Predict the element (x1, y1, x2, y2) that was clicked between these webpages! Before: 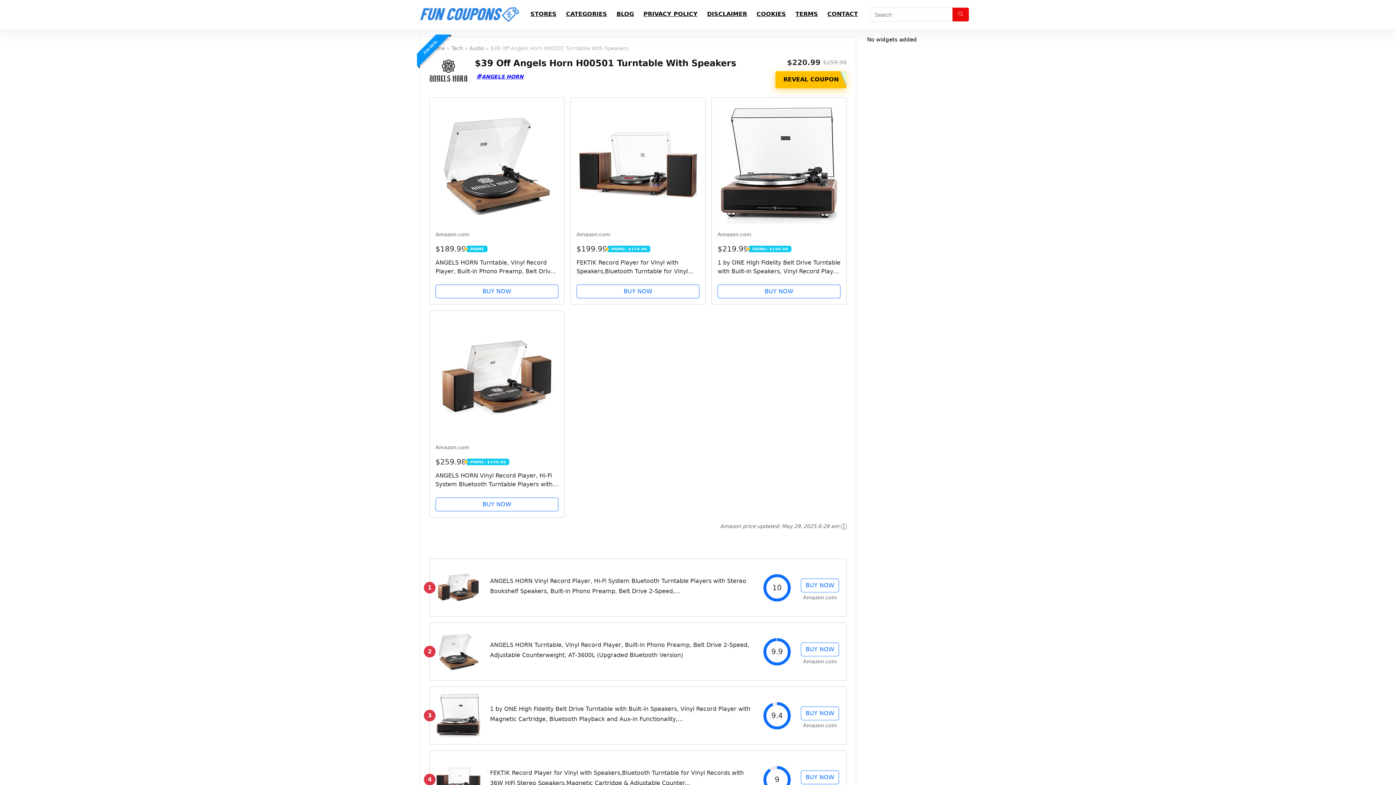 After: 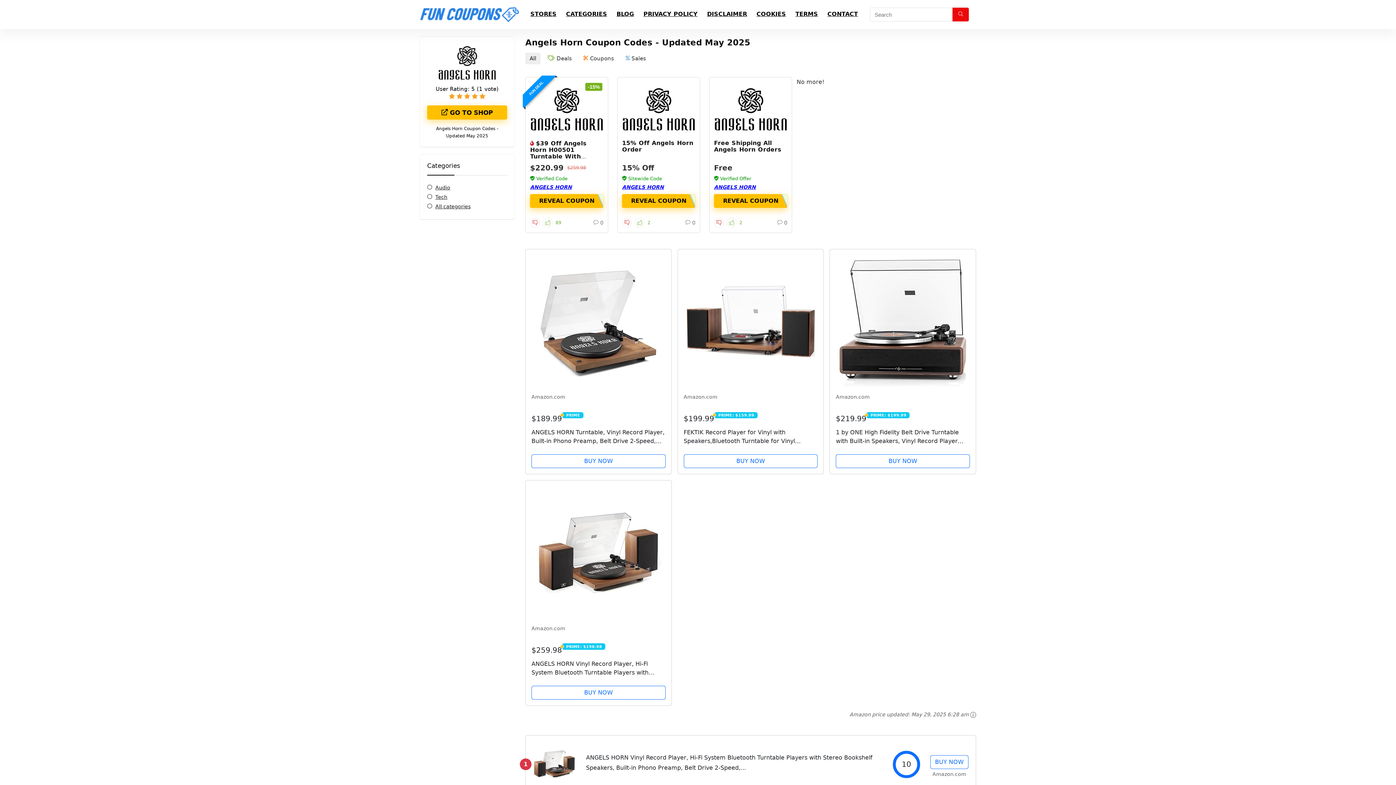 Action: label: ANGELS HORN bbox: (476, 73, 523, 79)